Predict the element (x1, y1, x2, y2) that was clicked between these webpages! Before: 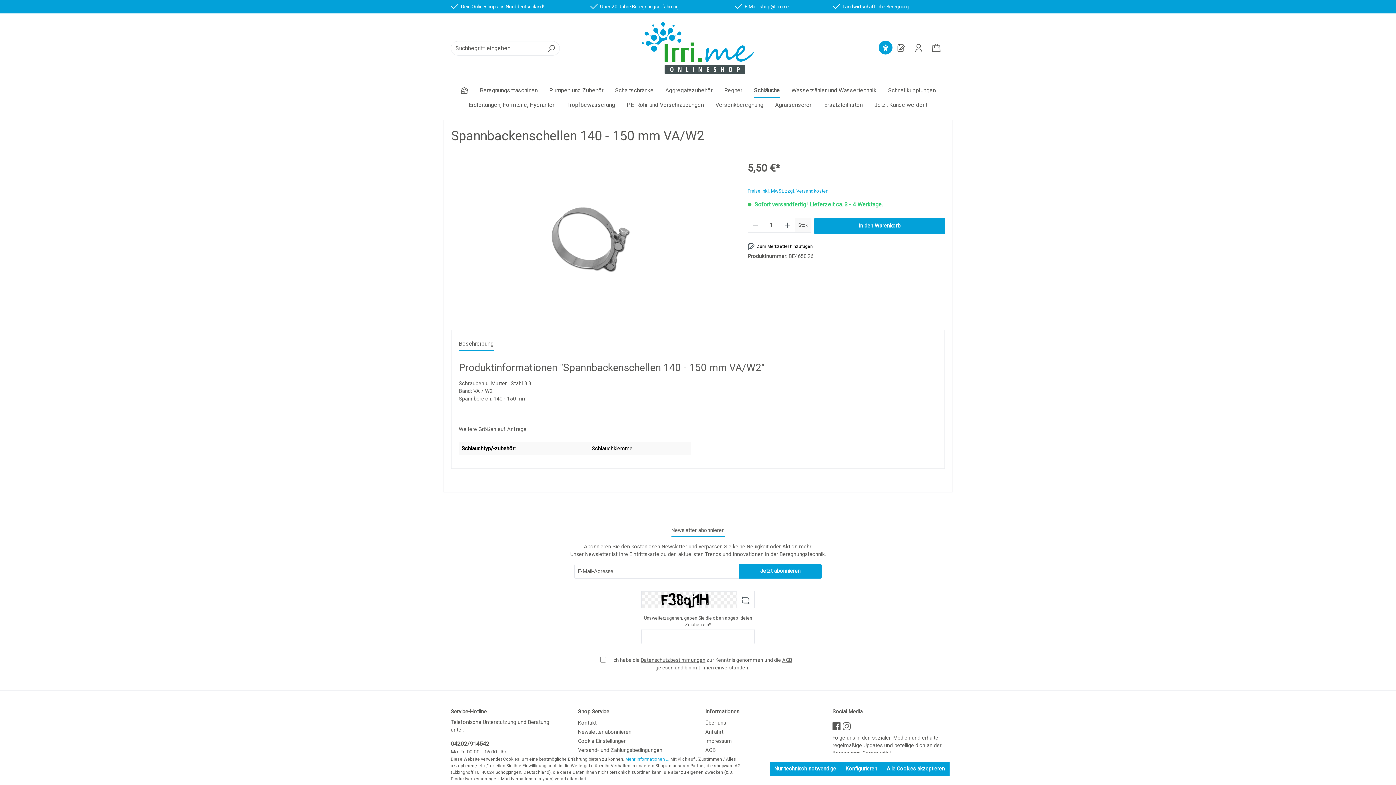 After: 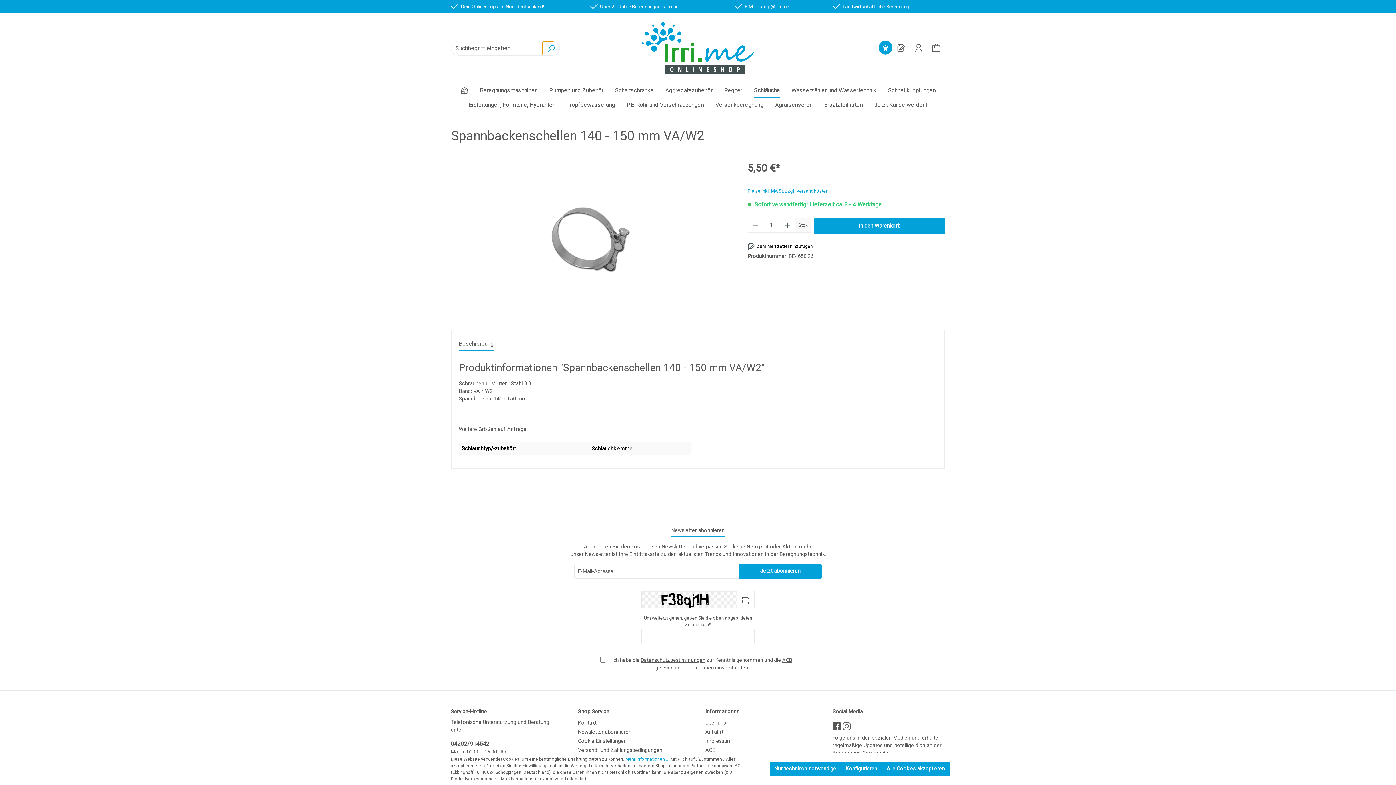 Action: bbox: (542, 41, 559, 55) label: Suchen